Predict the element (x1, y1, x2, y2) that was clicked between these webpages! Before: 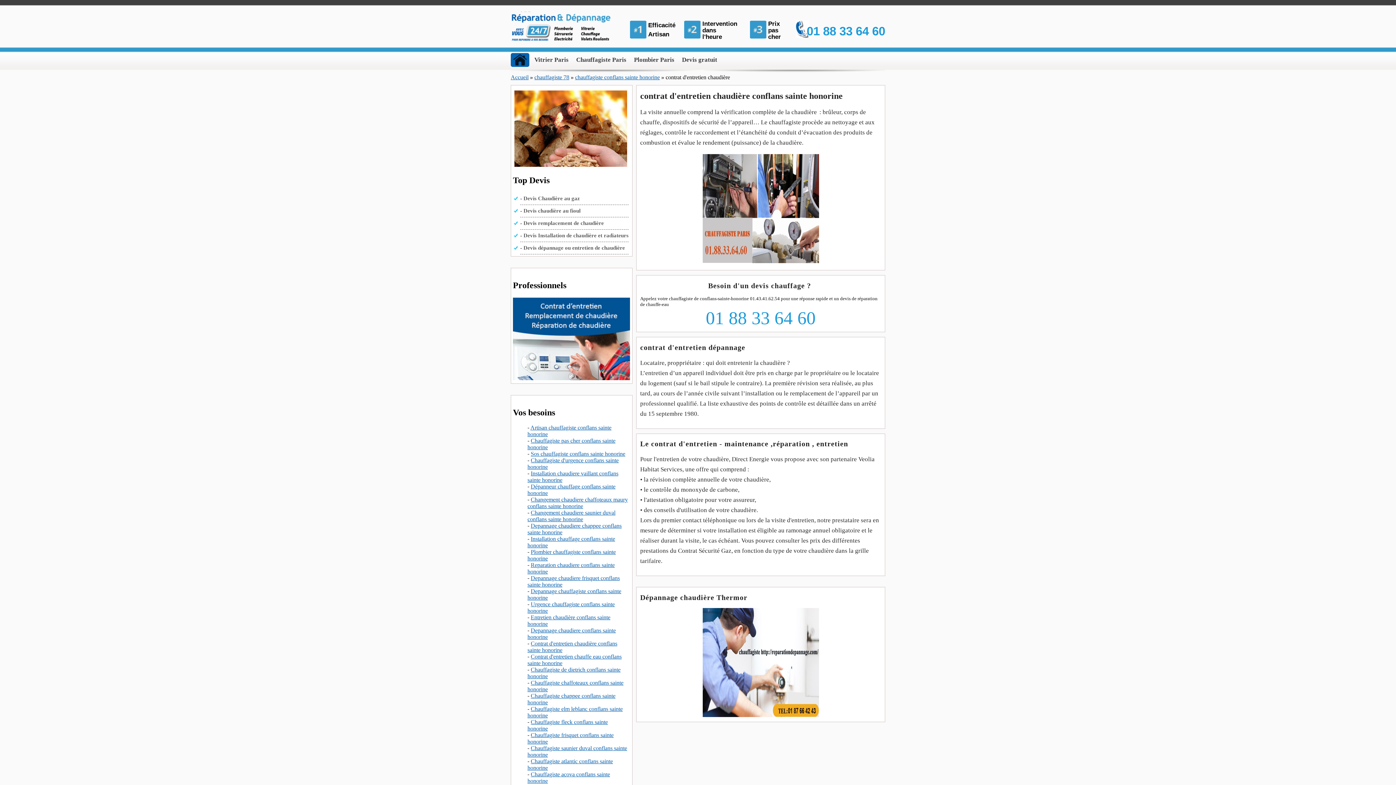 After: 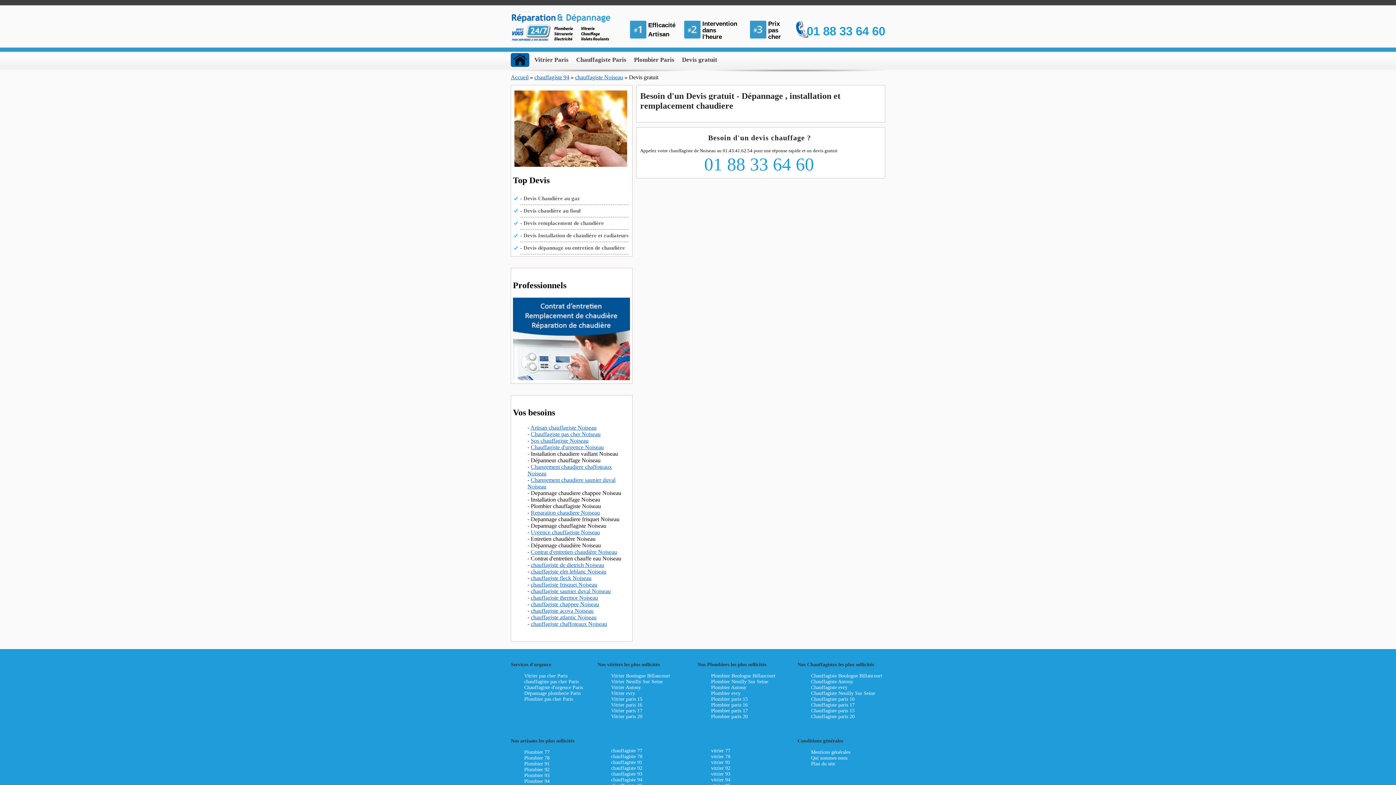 Action: bbox: (523, 195, 580, 201) label: Devis Chaudière au gaz